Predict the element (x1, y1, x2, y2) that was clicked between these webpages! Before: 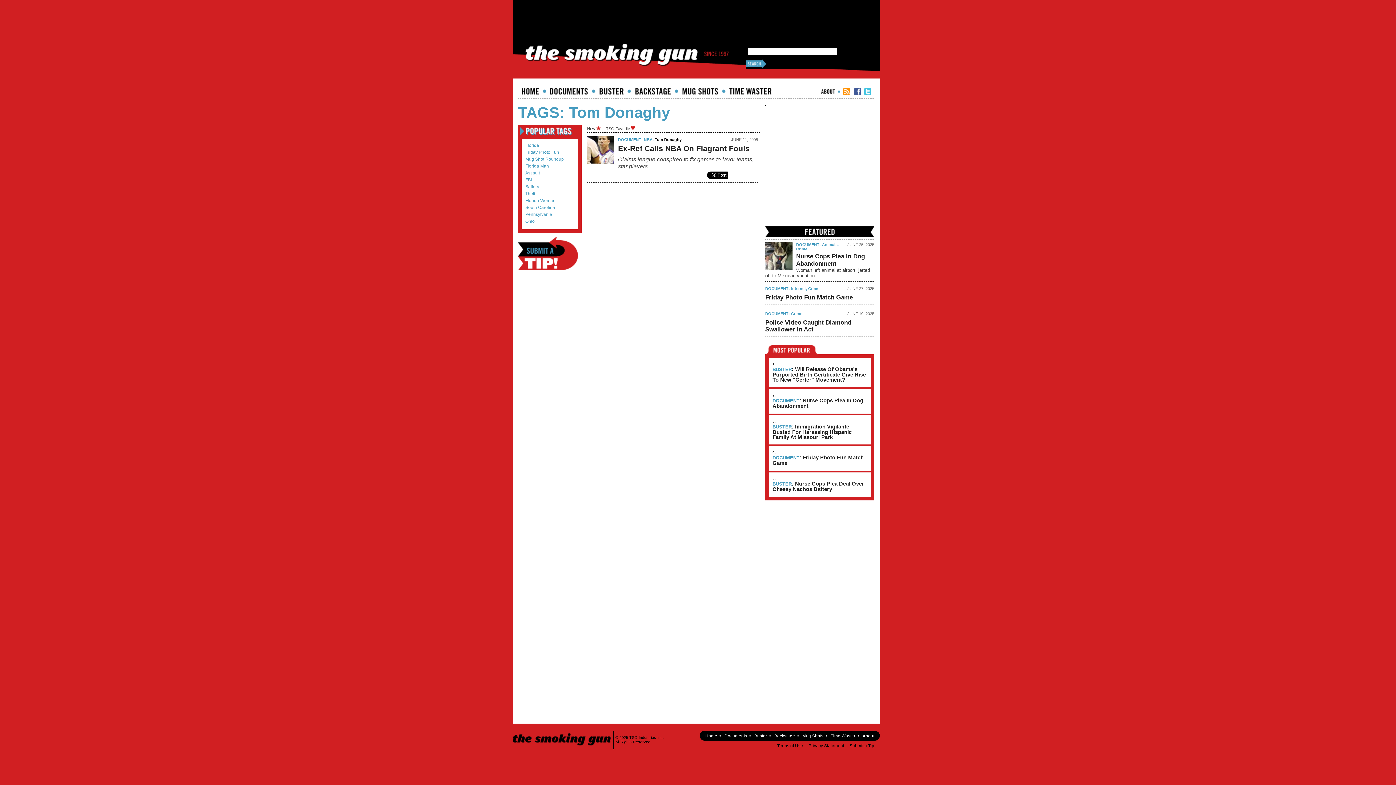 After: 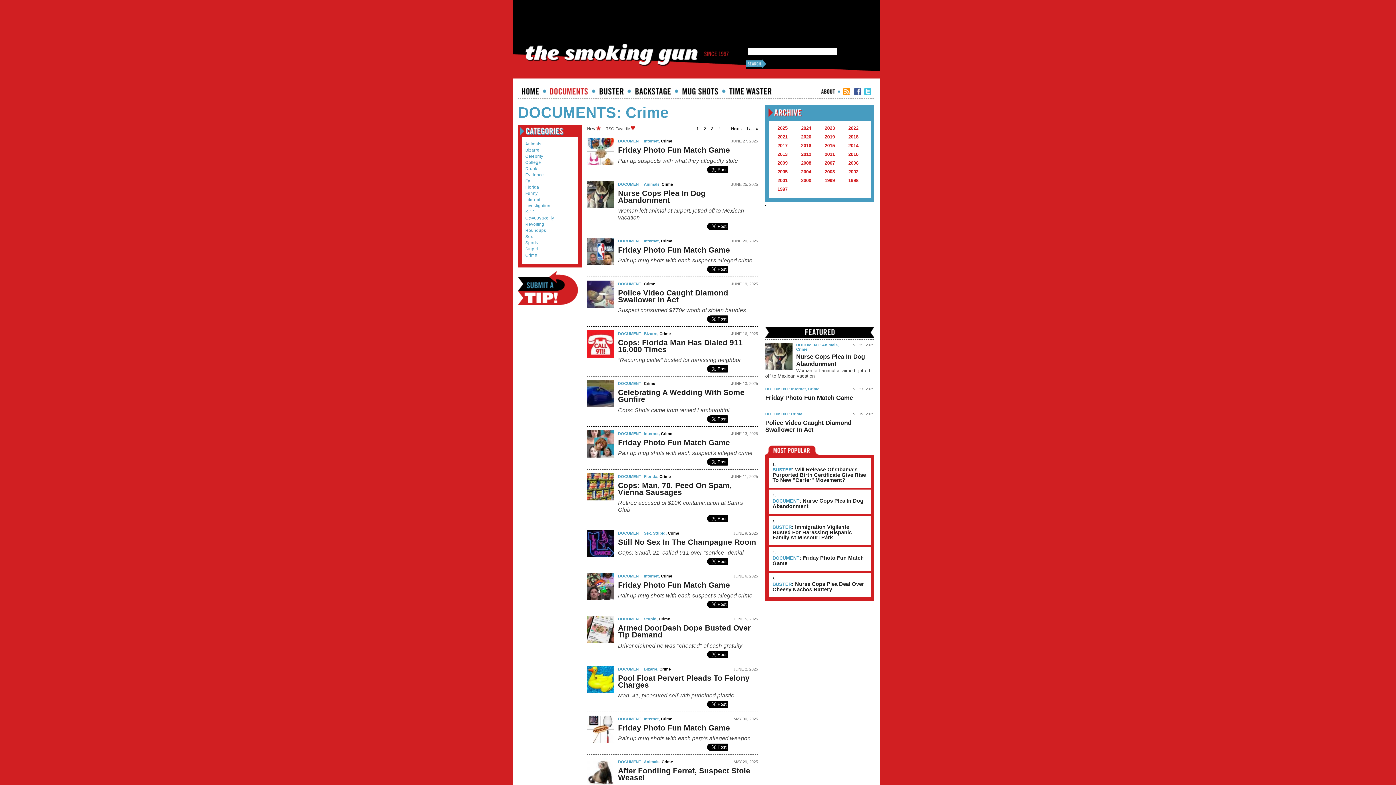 Action: bbox: (791, 311, 802, 316) label: Crime